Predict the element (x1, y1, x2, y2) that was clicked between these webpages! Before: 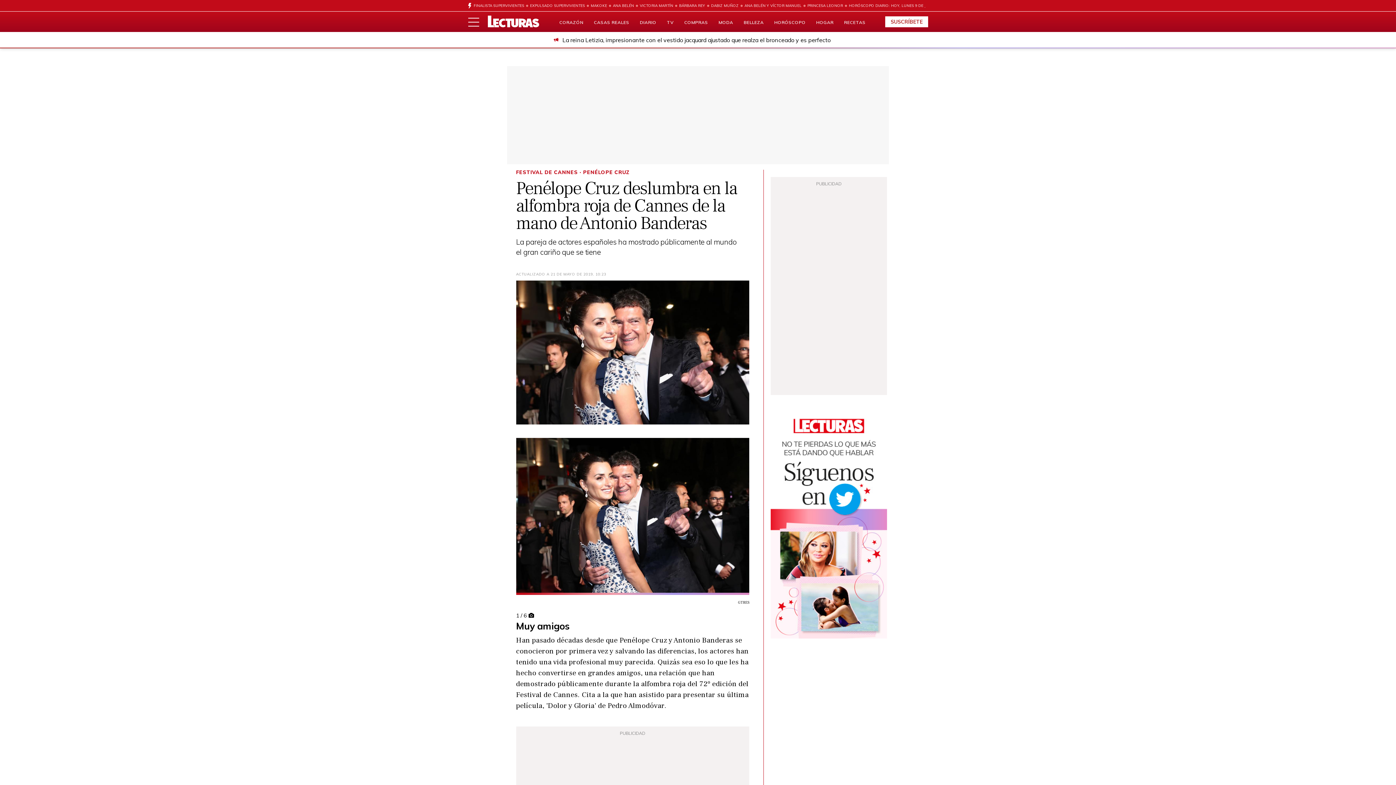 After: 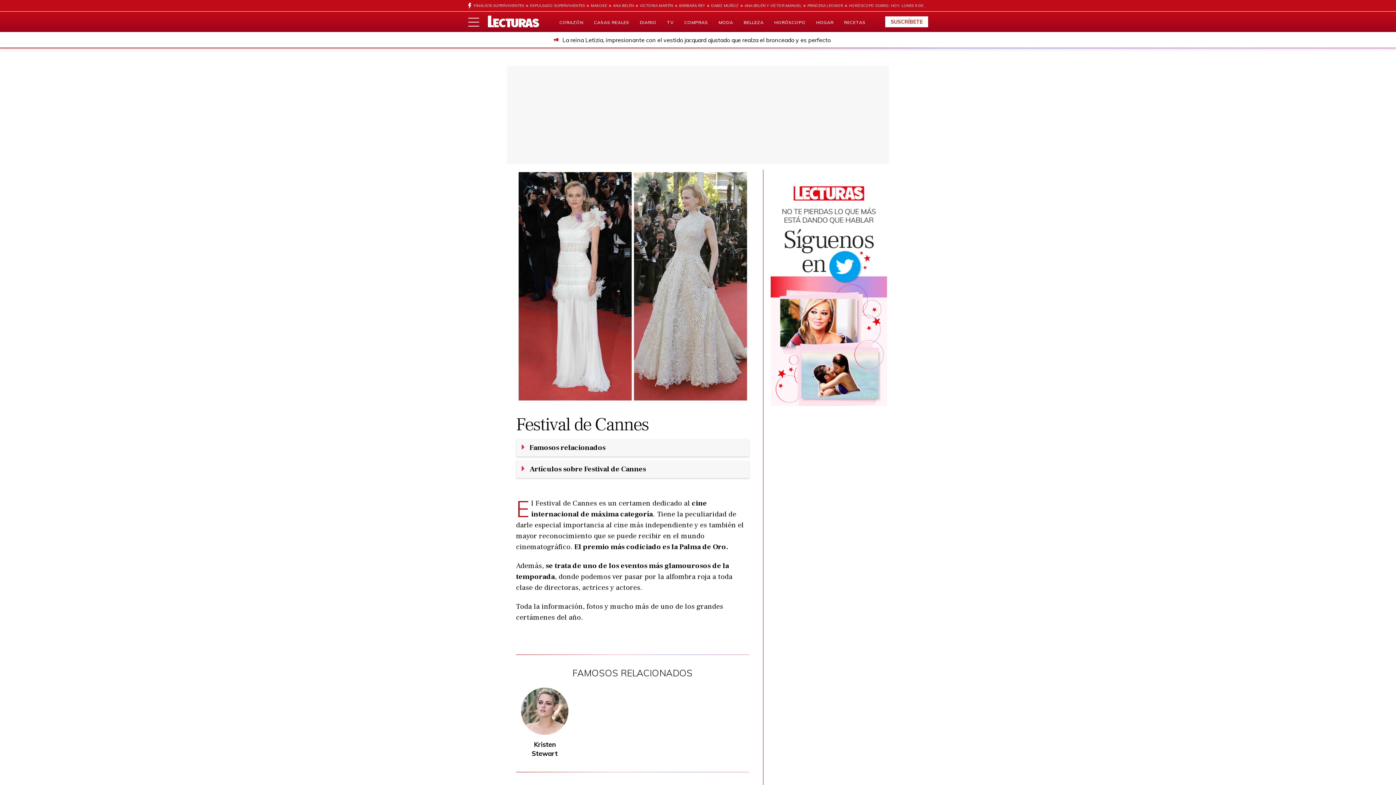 Action: label: FESTIVAL DE CANNES bbox: (516, 169, 577, 175)